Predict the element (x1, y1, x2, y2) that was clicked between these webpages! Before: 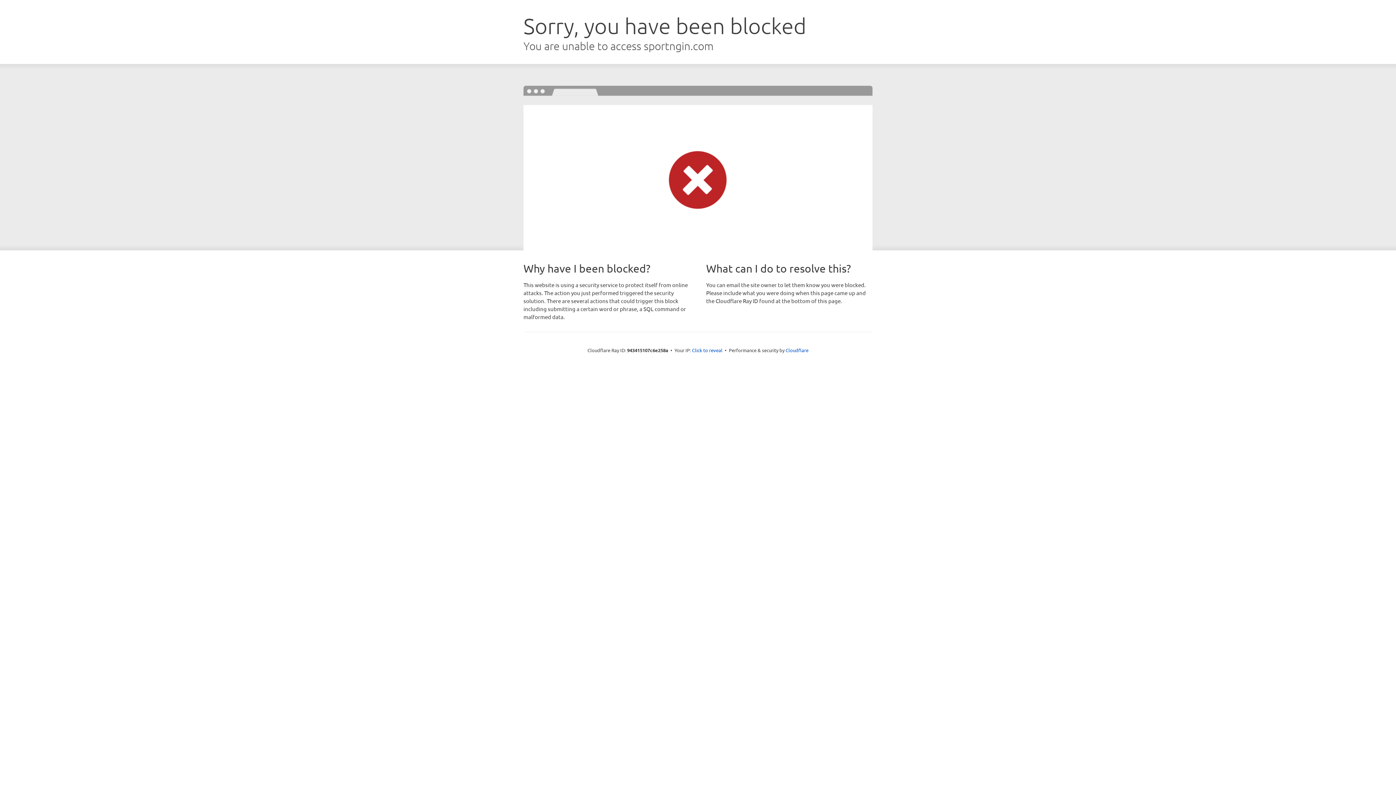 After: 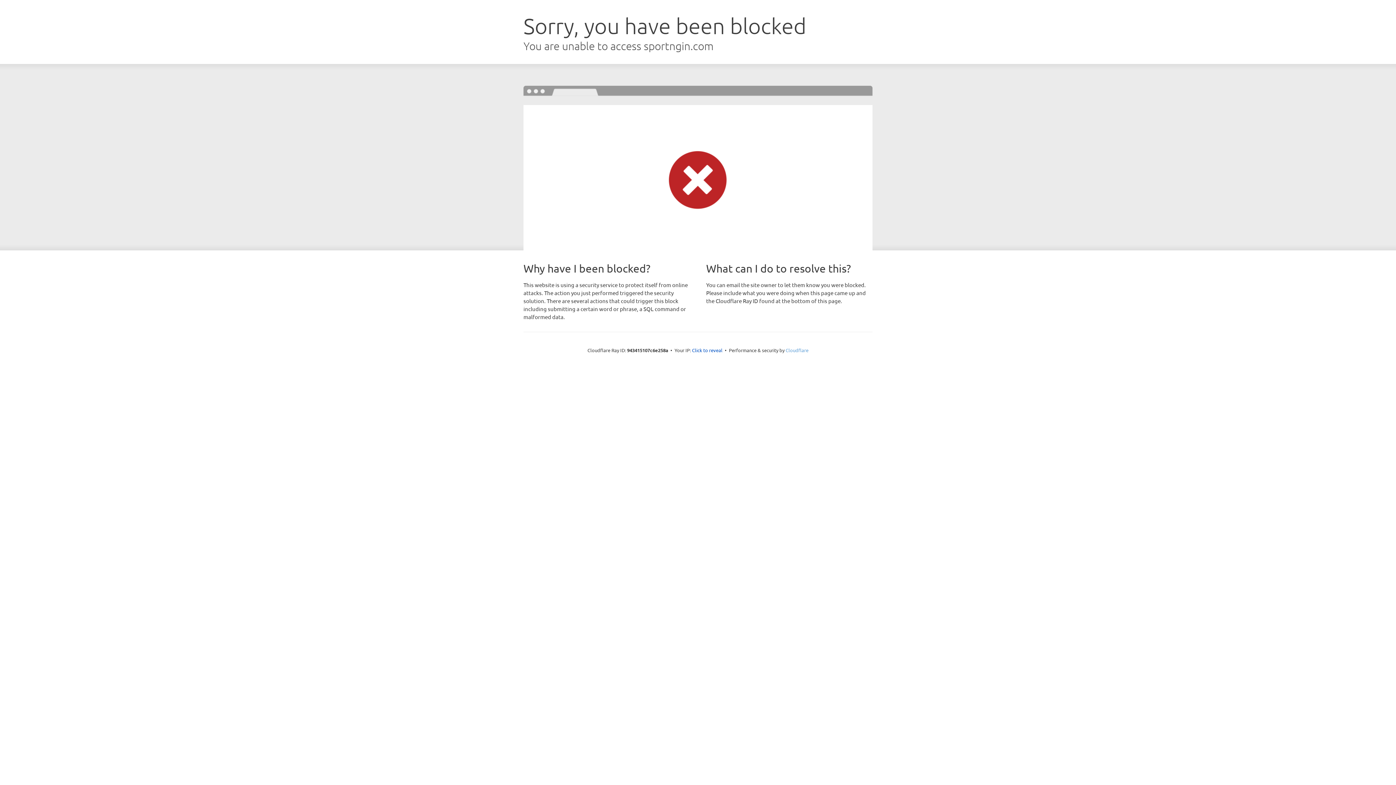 Action: bbox: (785, 347, 808, 353) label: Cloudflare